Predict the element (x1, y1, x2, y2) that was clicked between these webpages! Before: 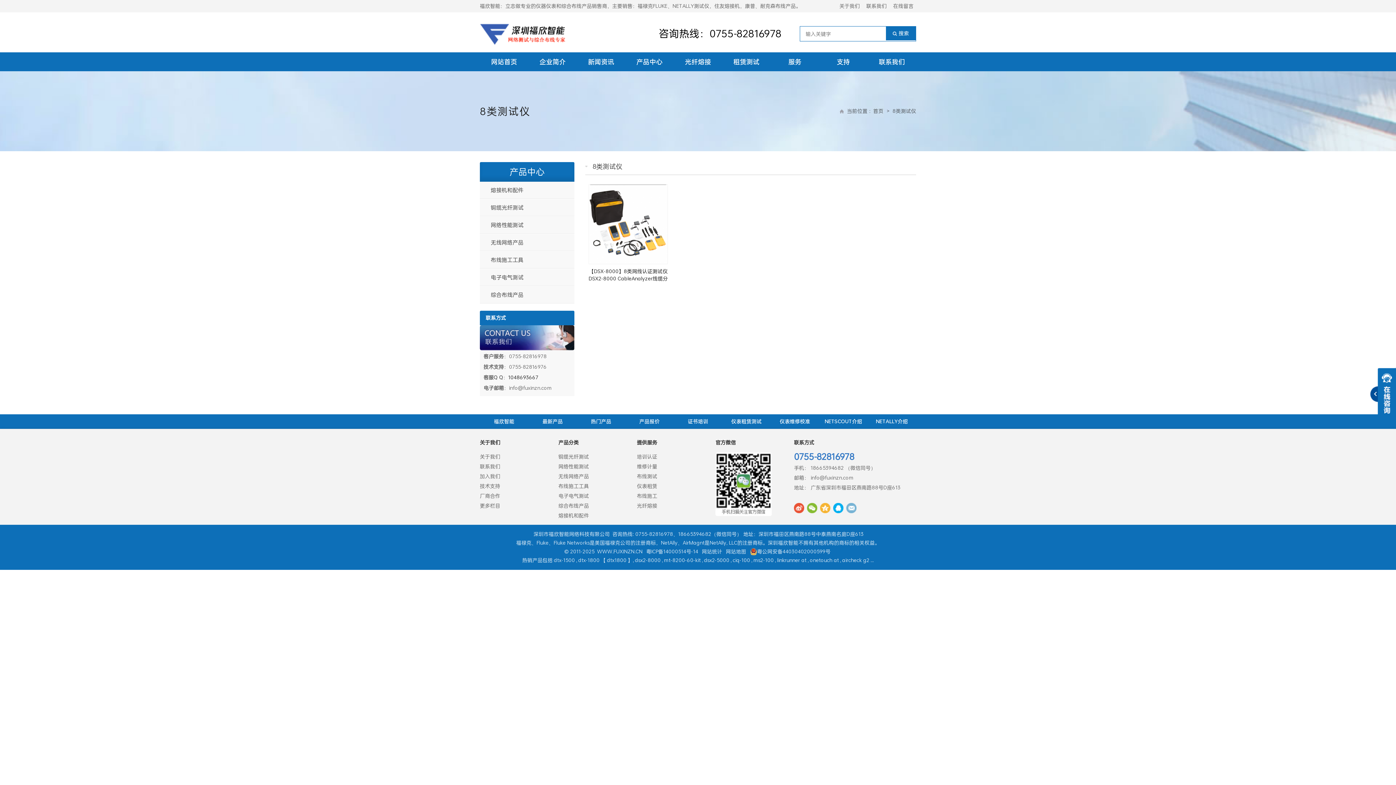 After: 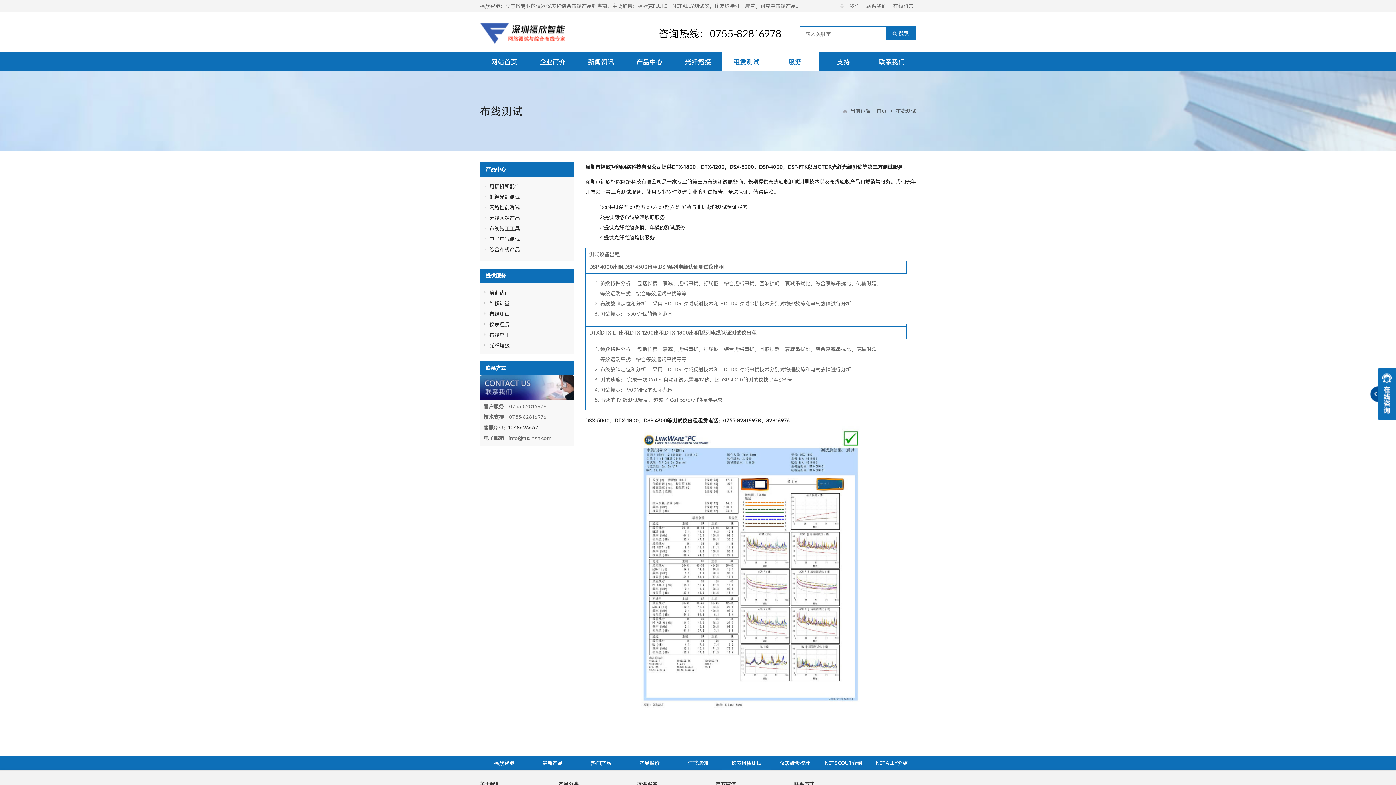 Action: bbox: (722, 414, 770, 429) label: 仪表租赁测试